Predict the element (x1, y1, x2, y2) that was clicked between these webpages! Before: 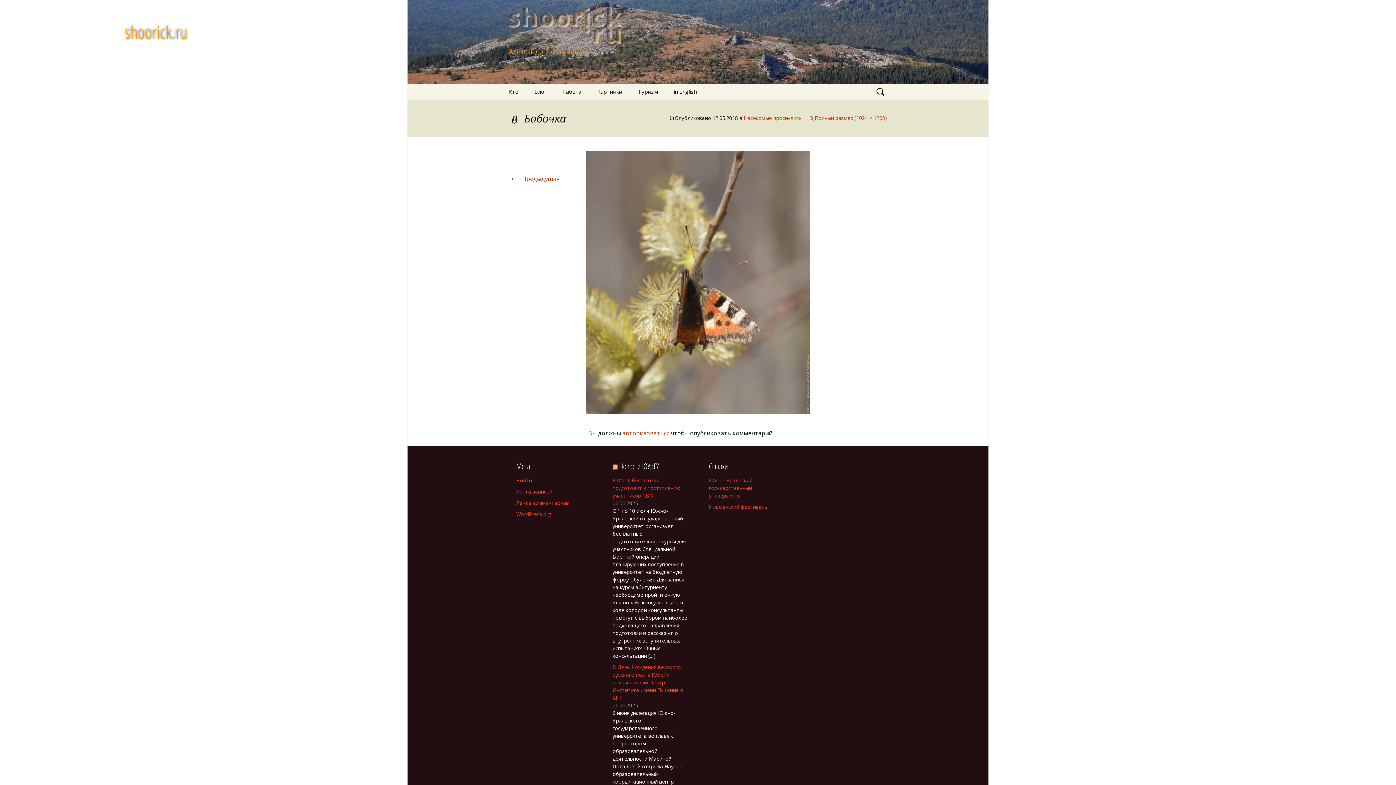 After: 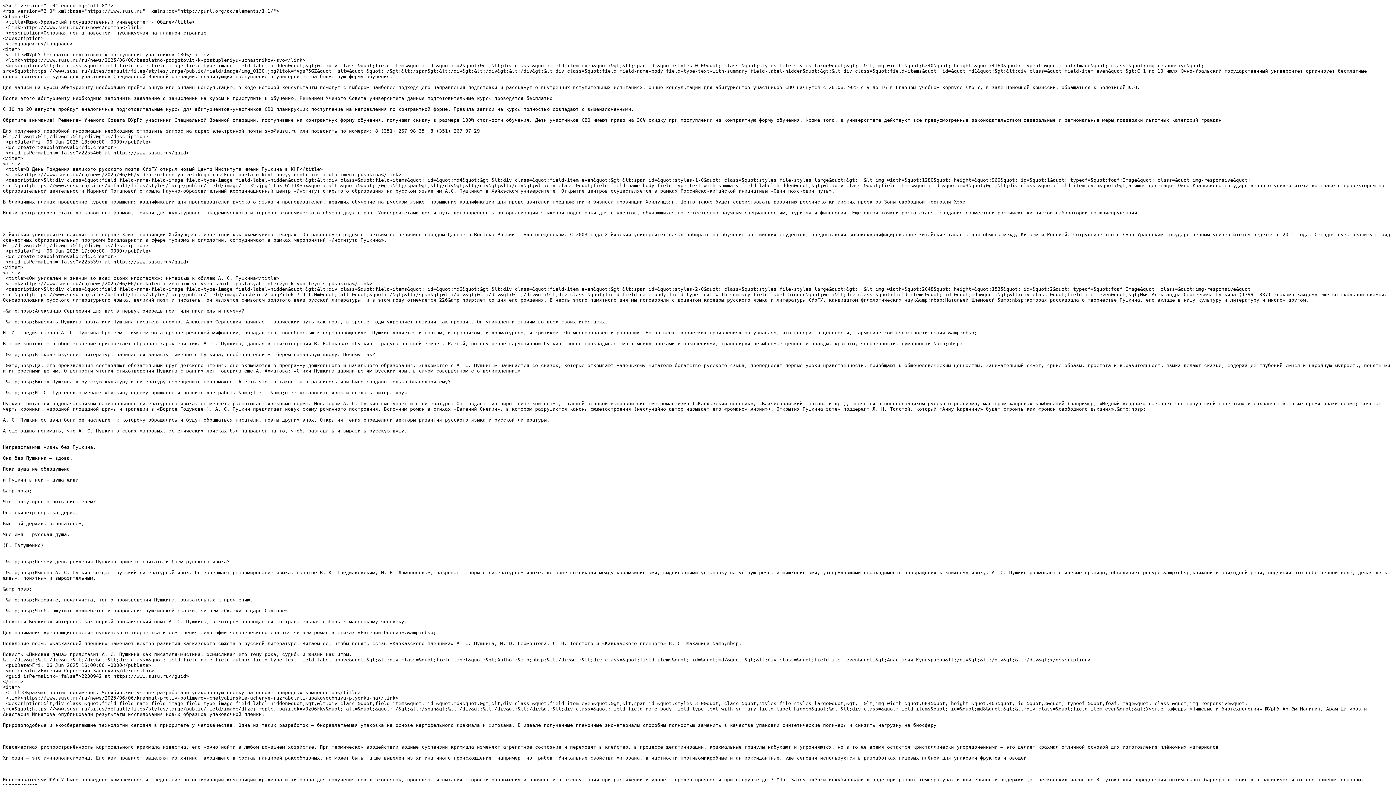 Action: bbox: (612, 460, 617, 471)